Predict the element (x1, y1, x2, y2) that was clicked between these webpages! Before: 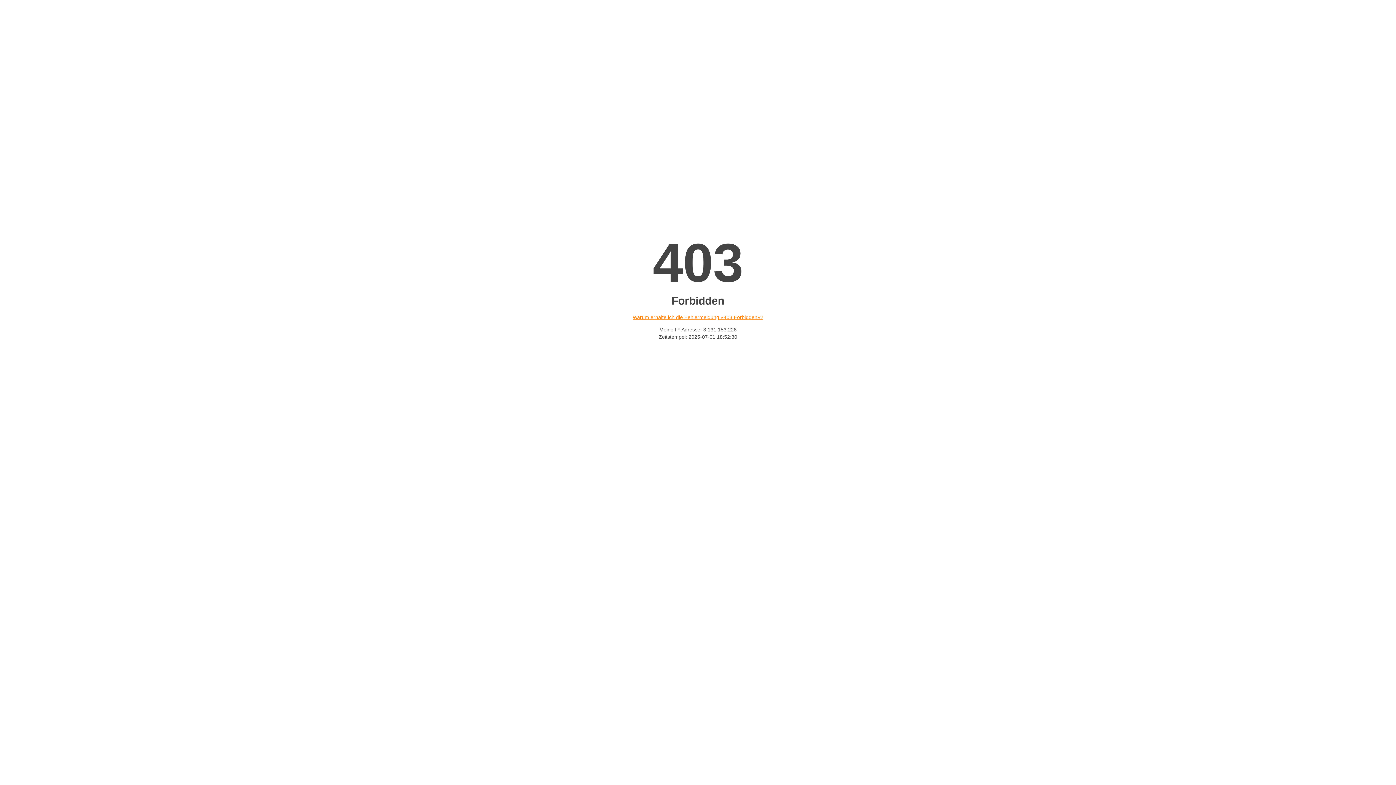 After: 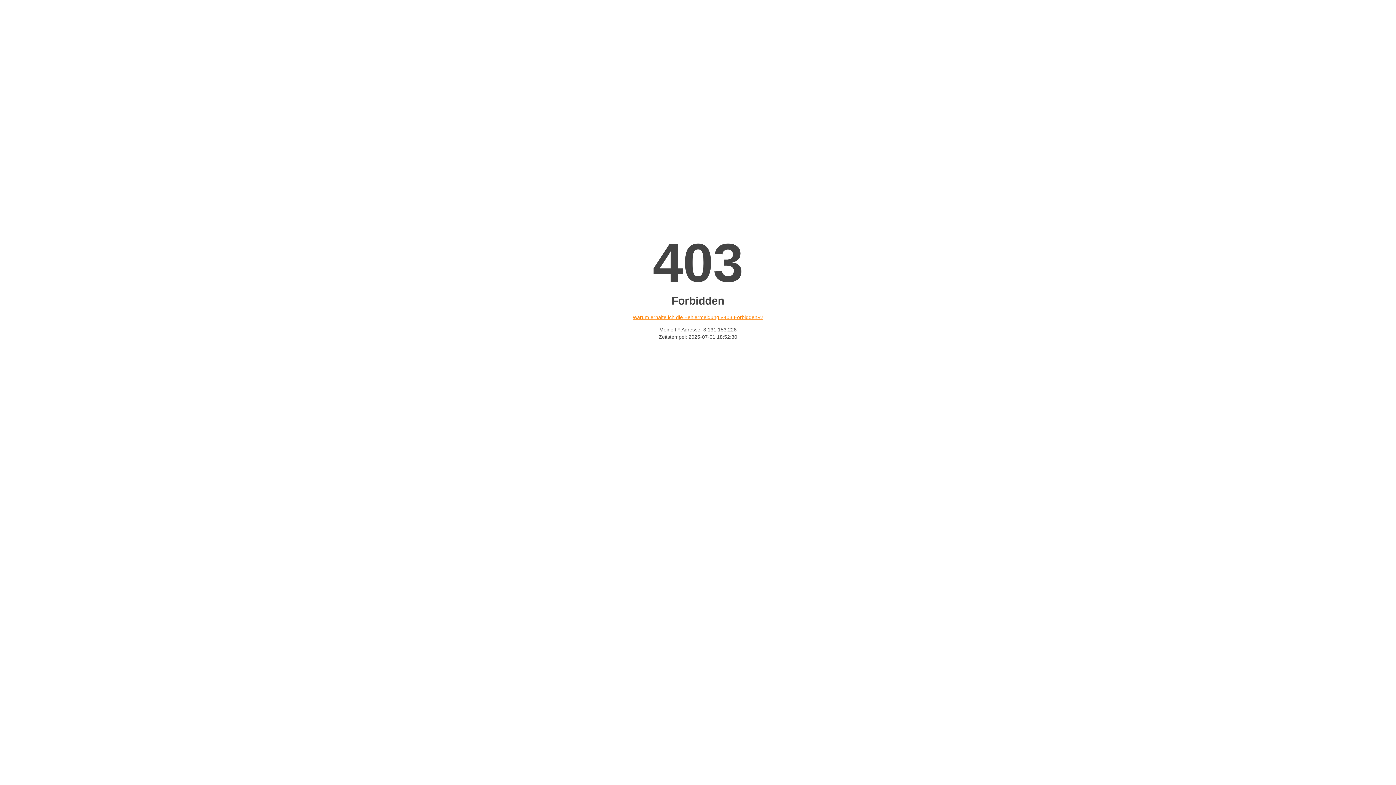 Action: bbox: (632, 314, 763, 320) label: Warum erhalte ich die Fehlermeldung «403 Forbidden»?